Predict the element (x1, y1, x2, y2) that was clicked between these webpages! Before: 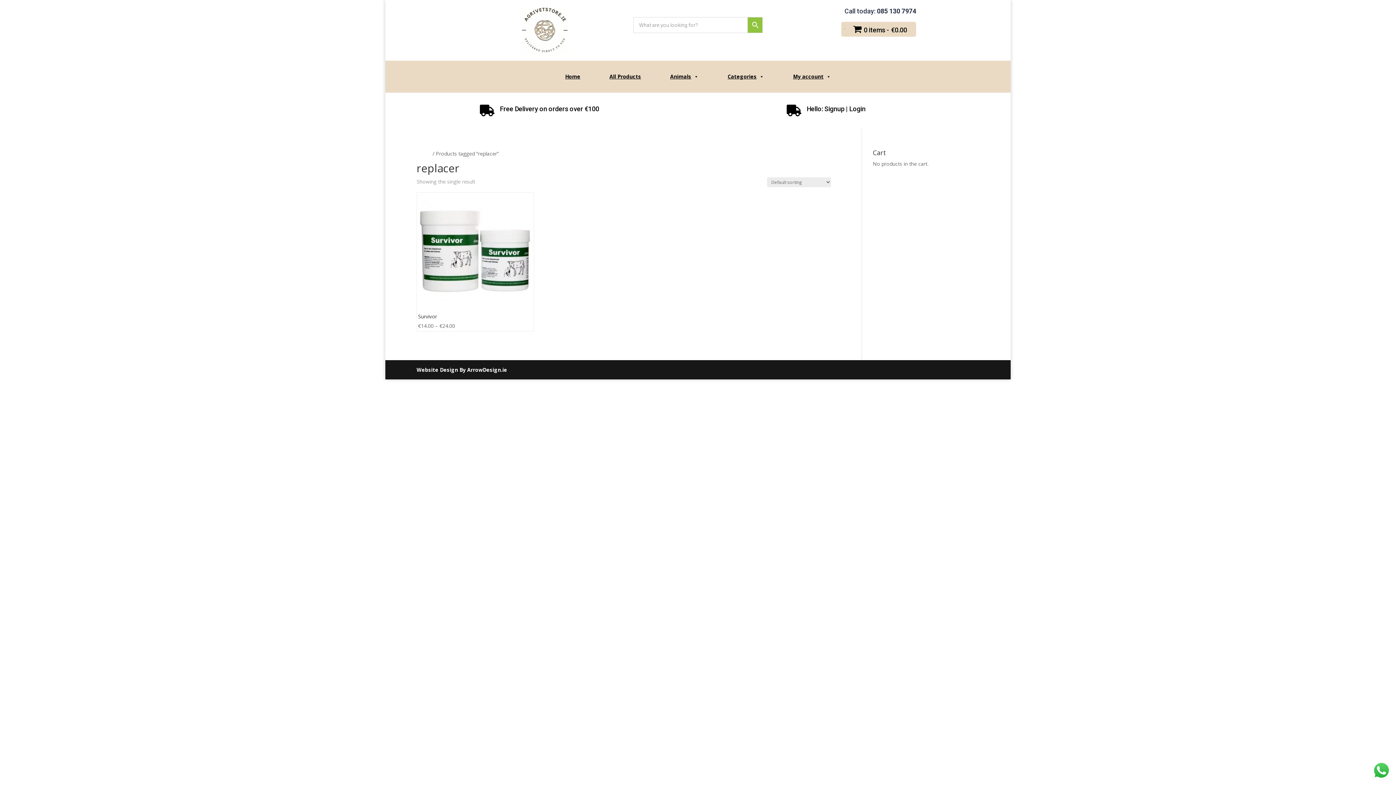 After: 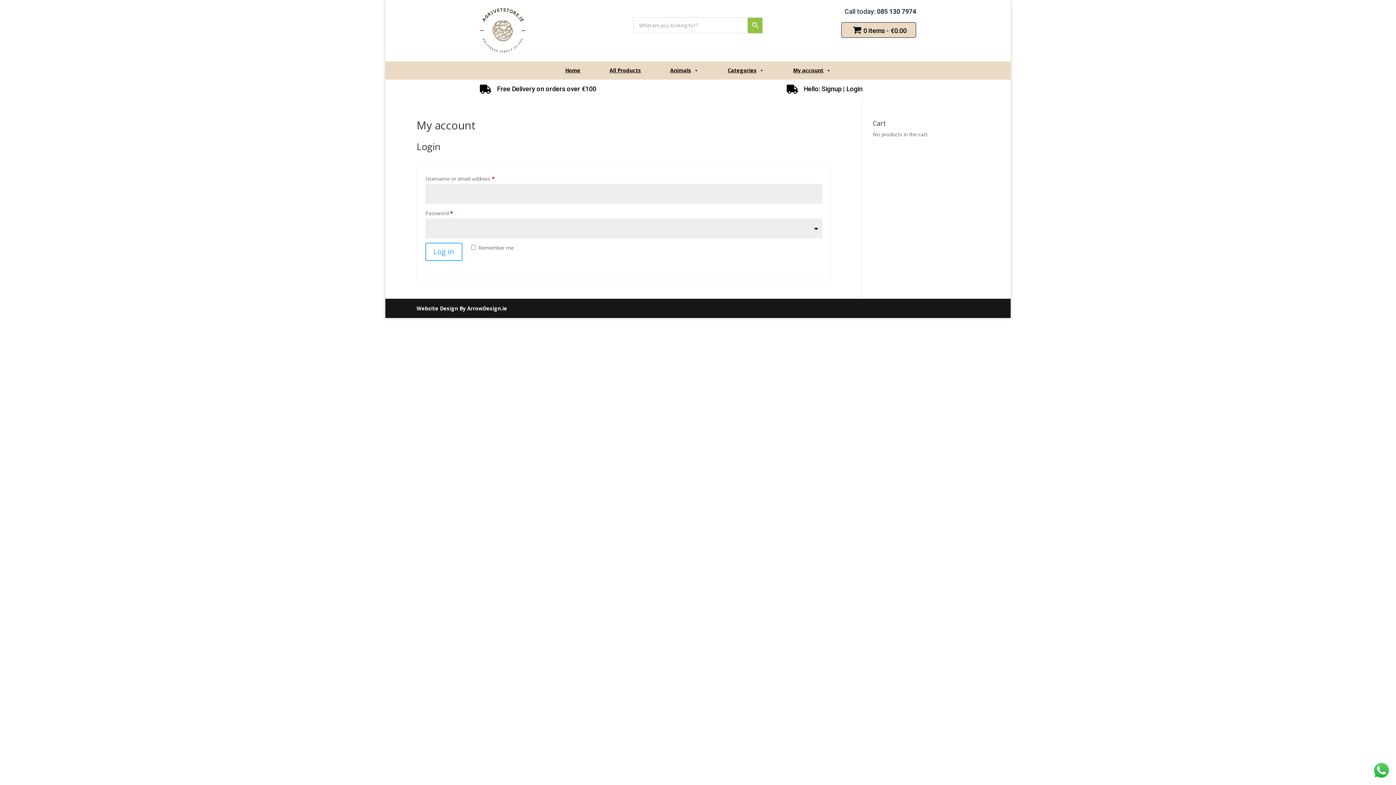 Action: bbox: (786, 104, 801, 116) label: 